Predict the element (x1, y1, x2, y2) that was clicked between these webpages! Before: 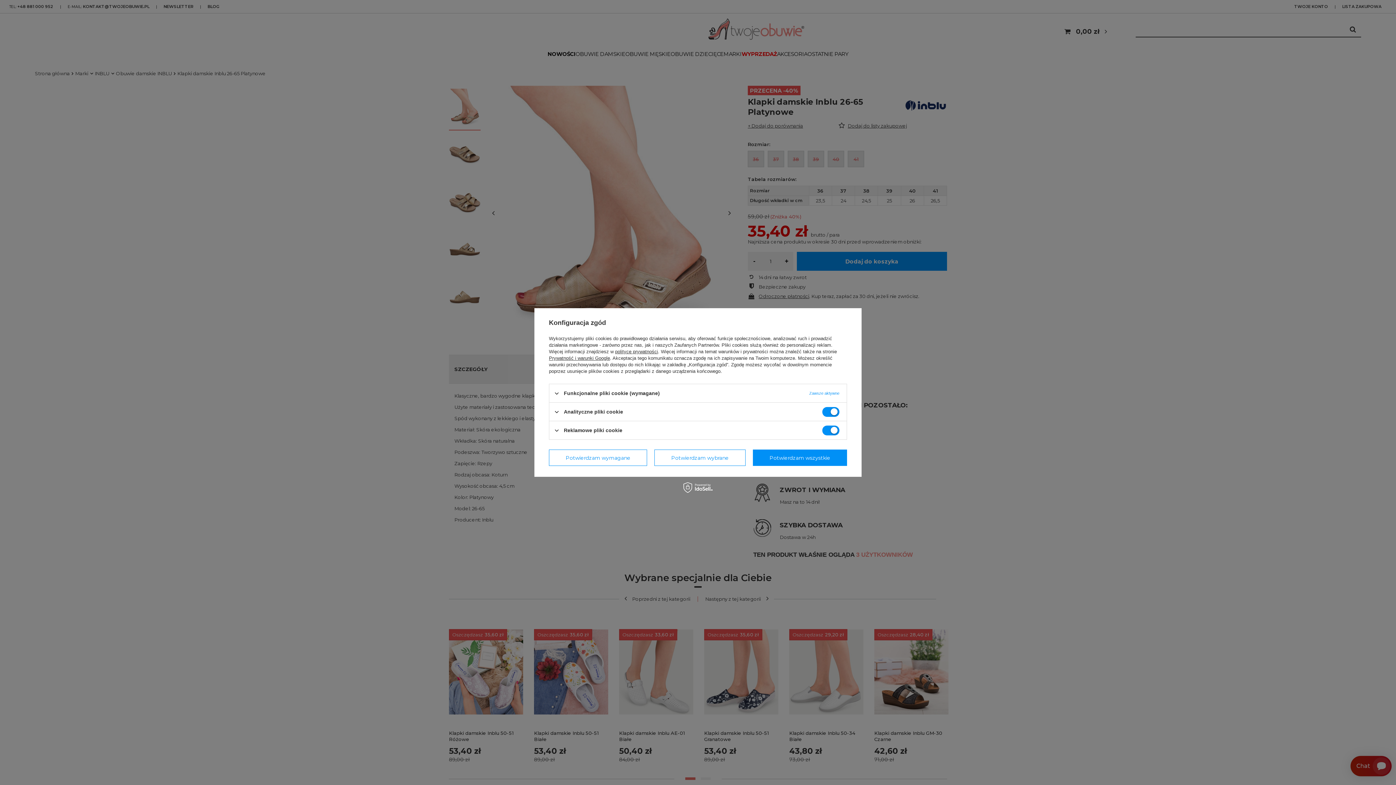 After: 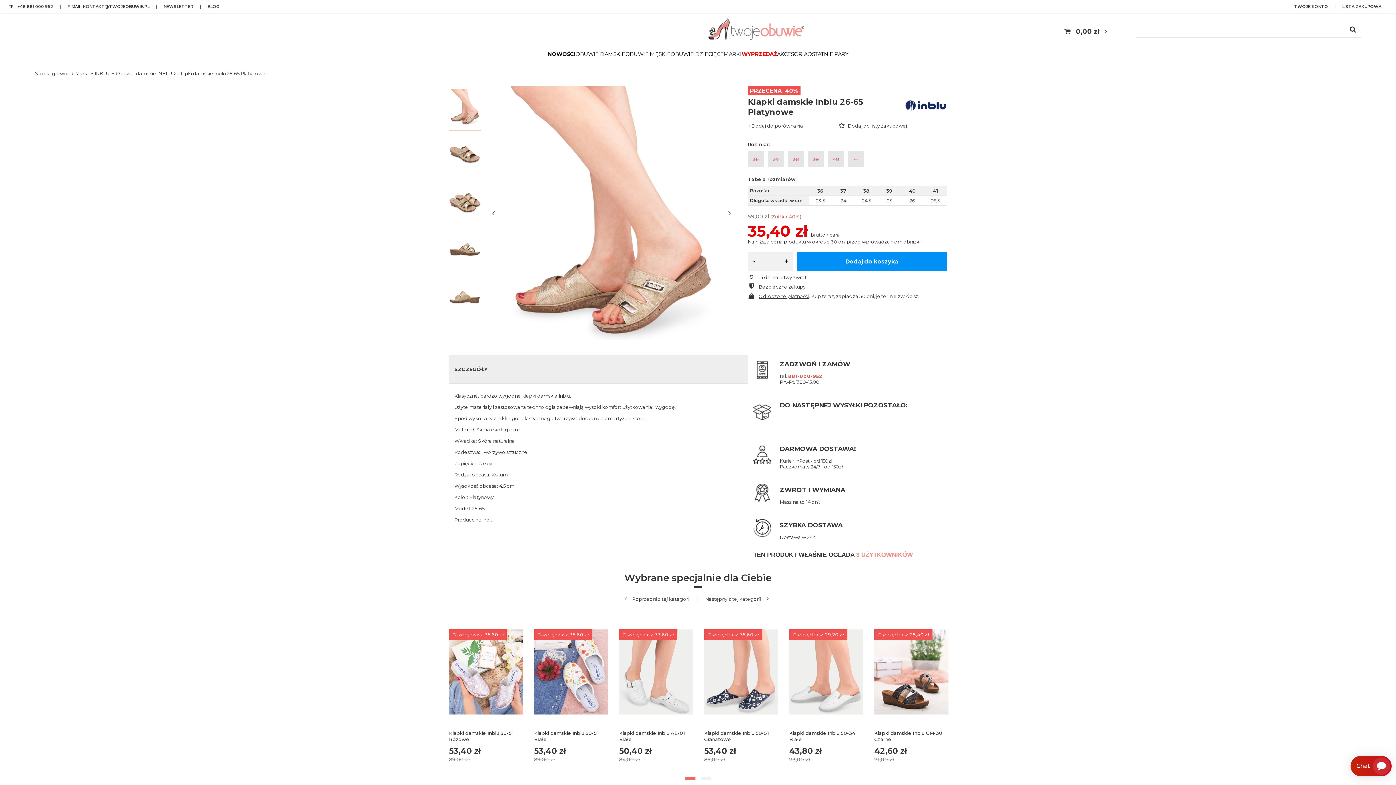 Action: label: Potwierdzam wybrane bbox: (654, 449, 745, 466)